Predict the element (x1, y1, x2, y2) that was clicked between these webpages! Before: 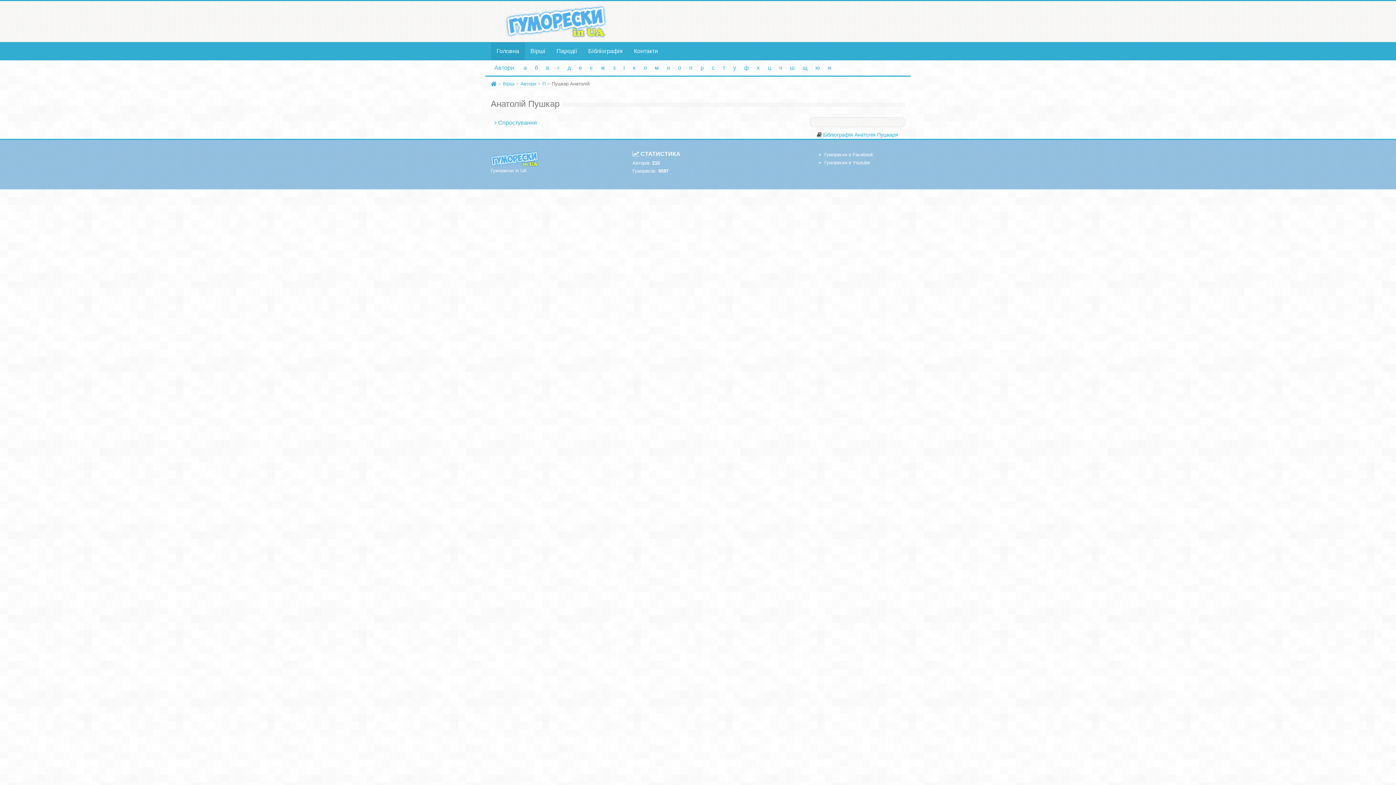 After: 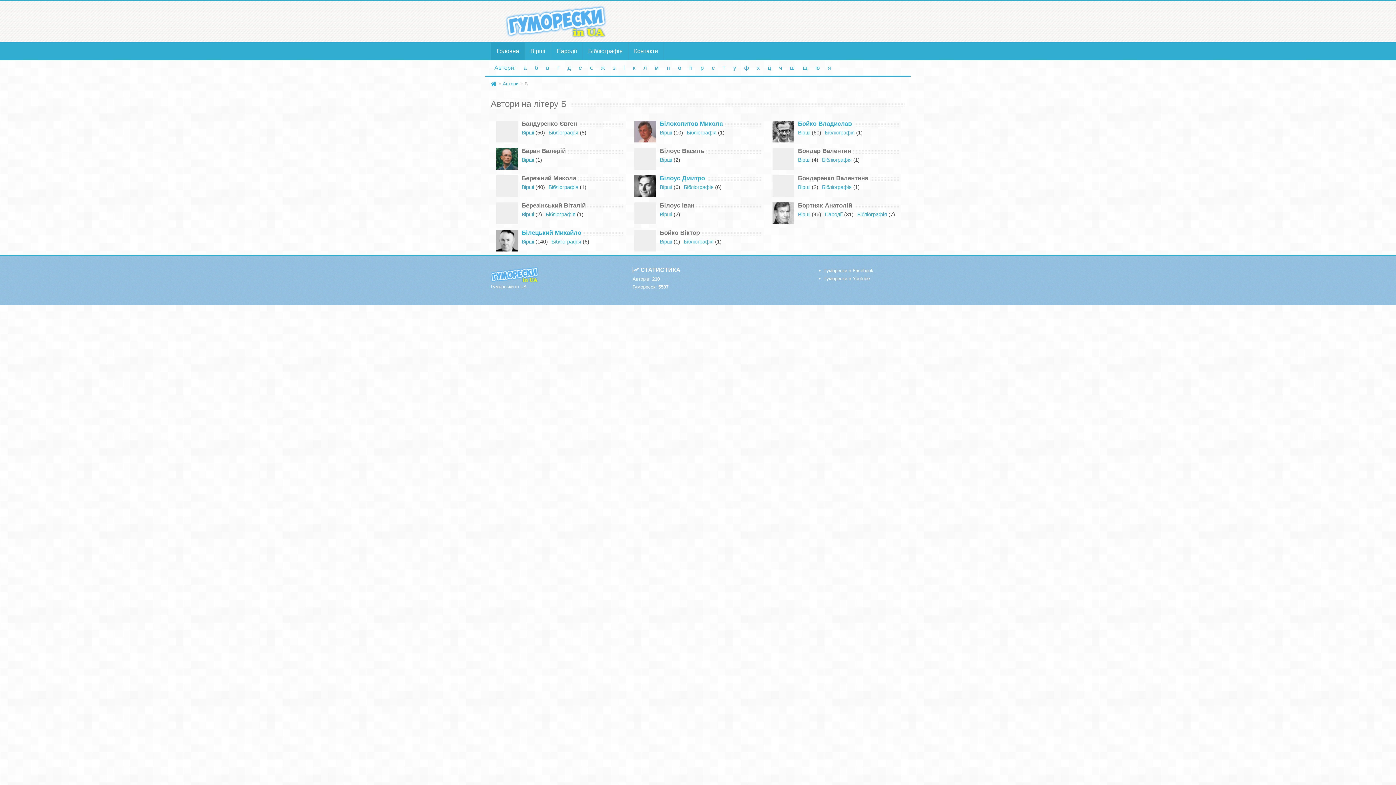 Action: bbox: (531, 60, 541, 75) label: б